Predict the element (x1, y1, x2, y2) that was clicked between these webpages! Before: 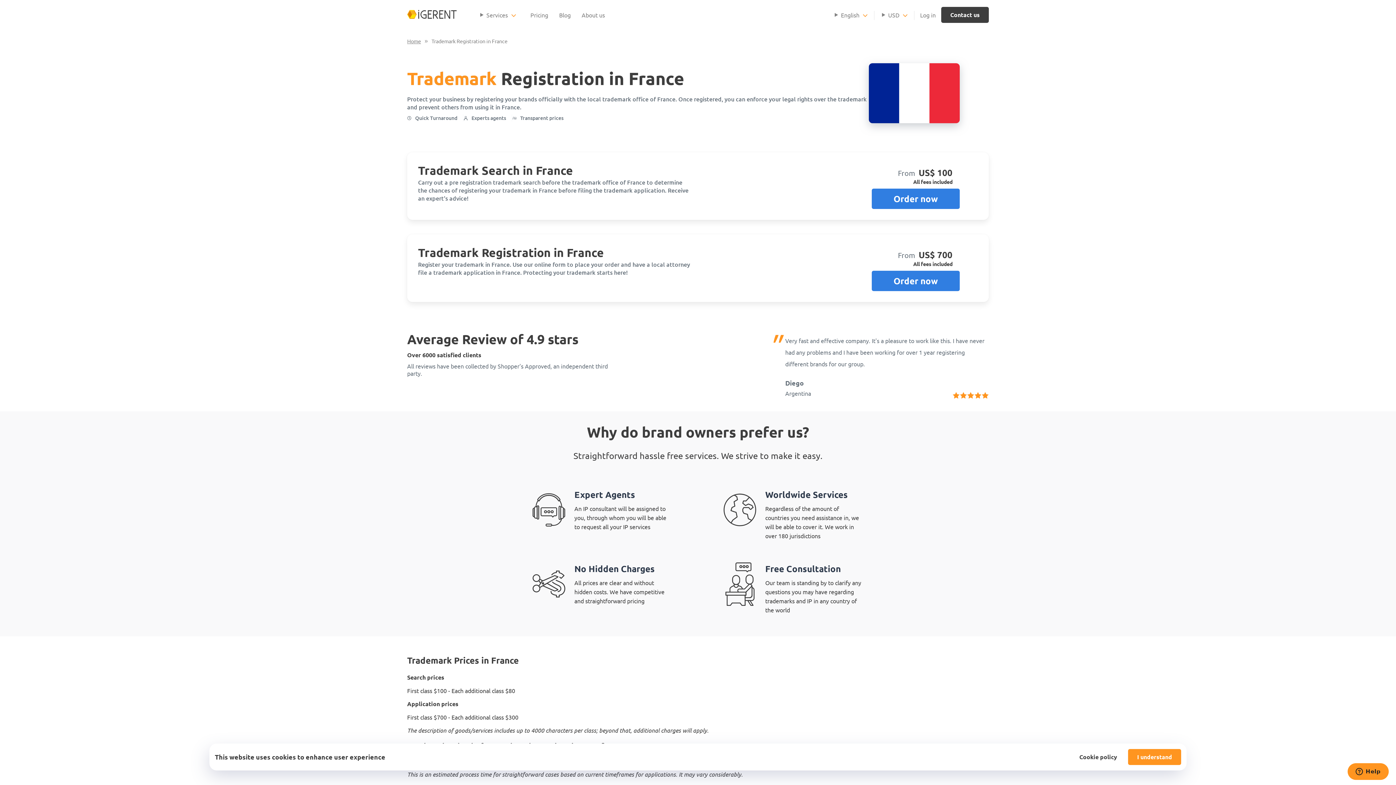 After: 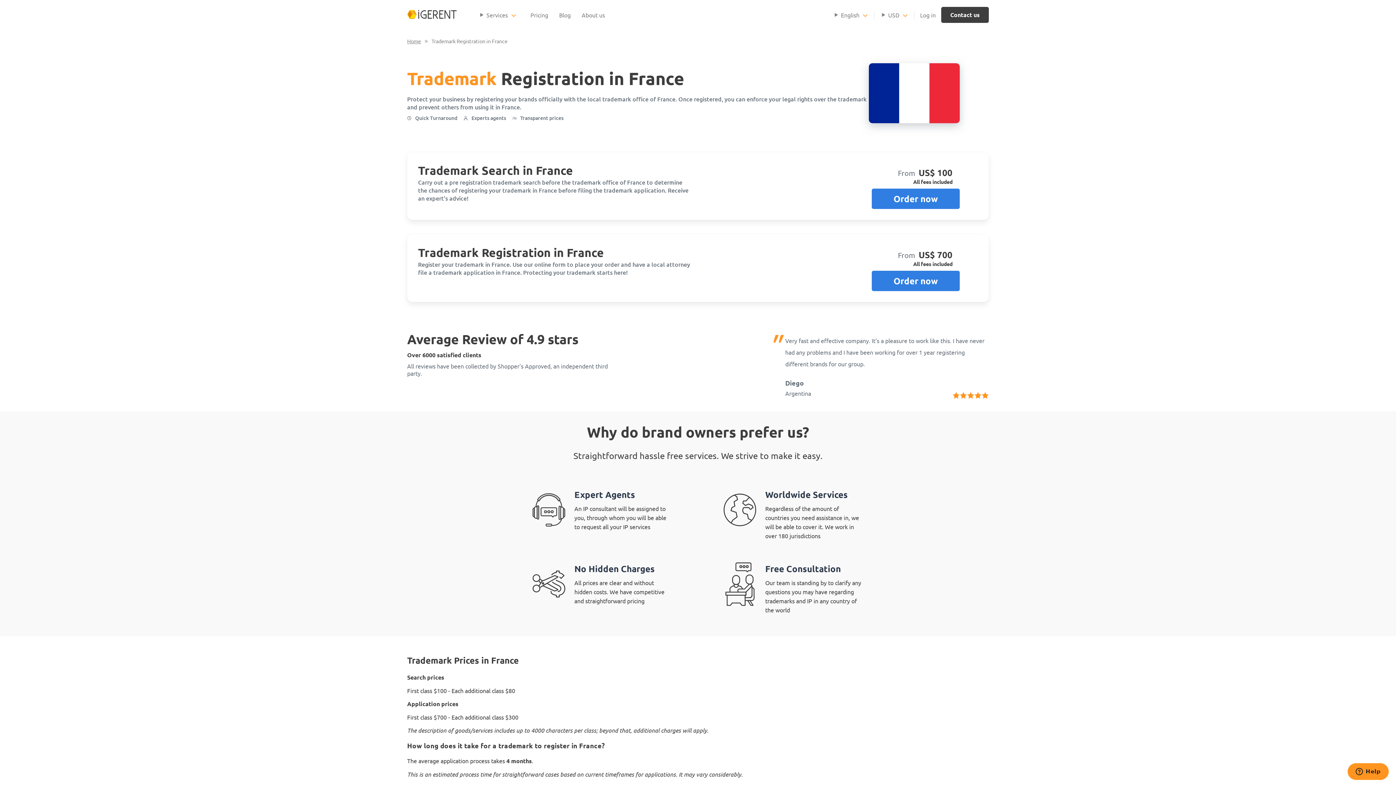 Action: label: I understand bbox: (1128, 749, 1181, 765)